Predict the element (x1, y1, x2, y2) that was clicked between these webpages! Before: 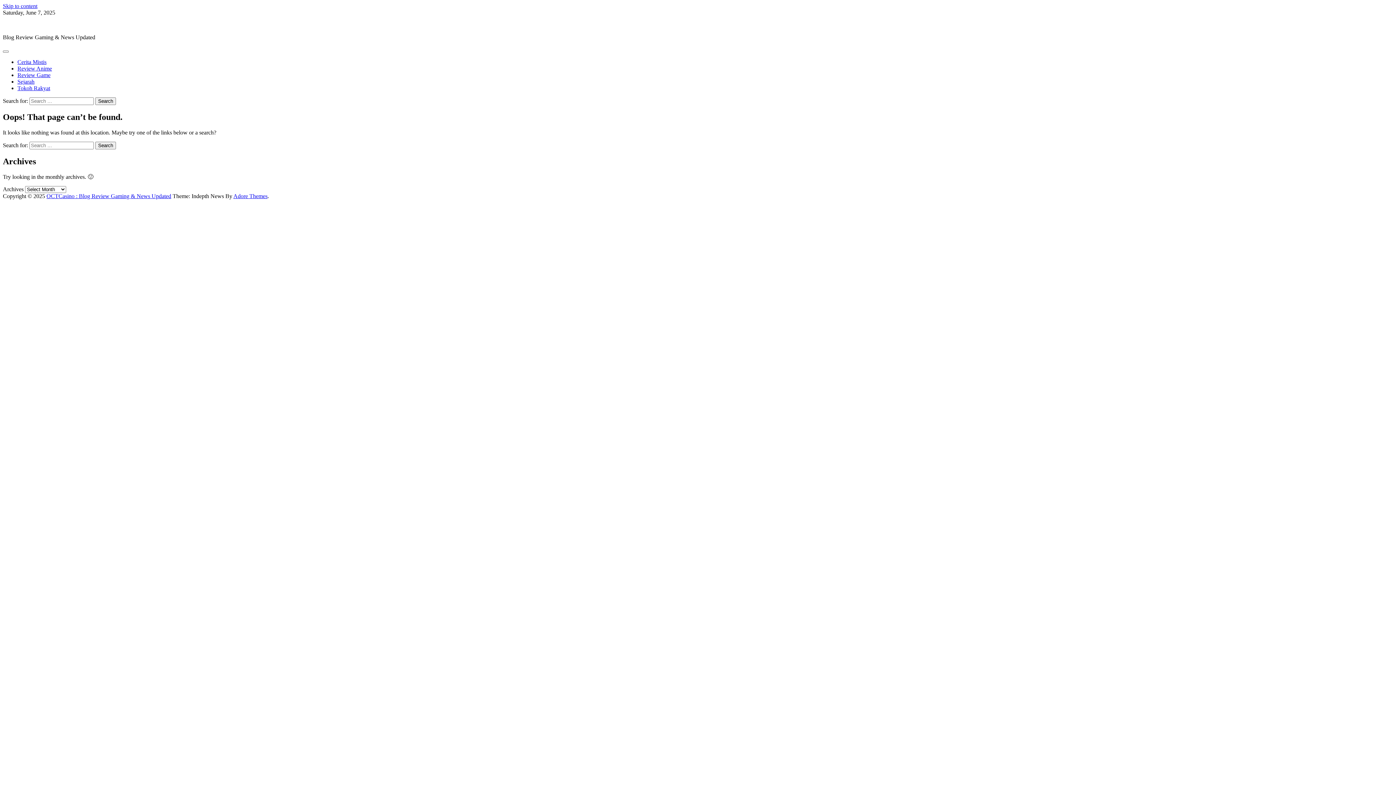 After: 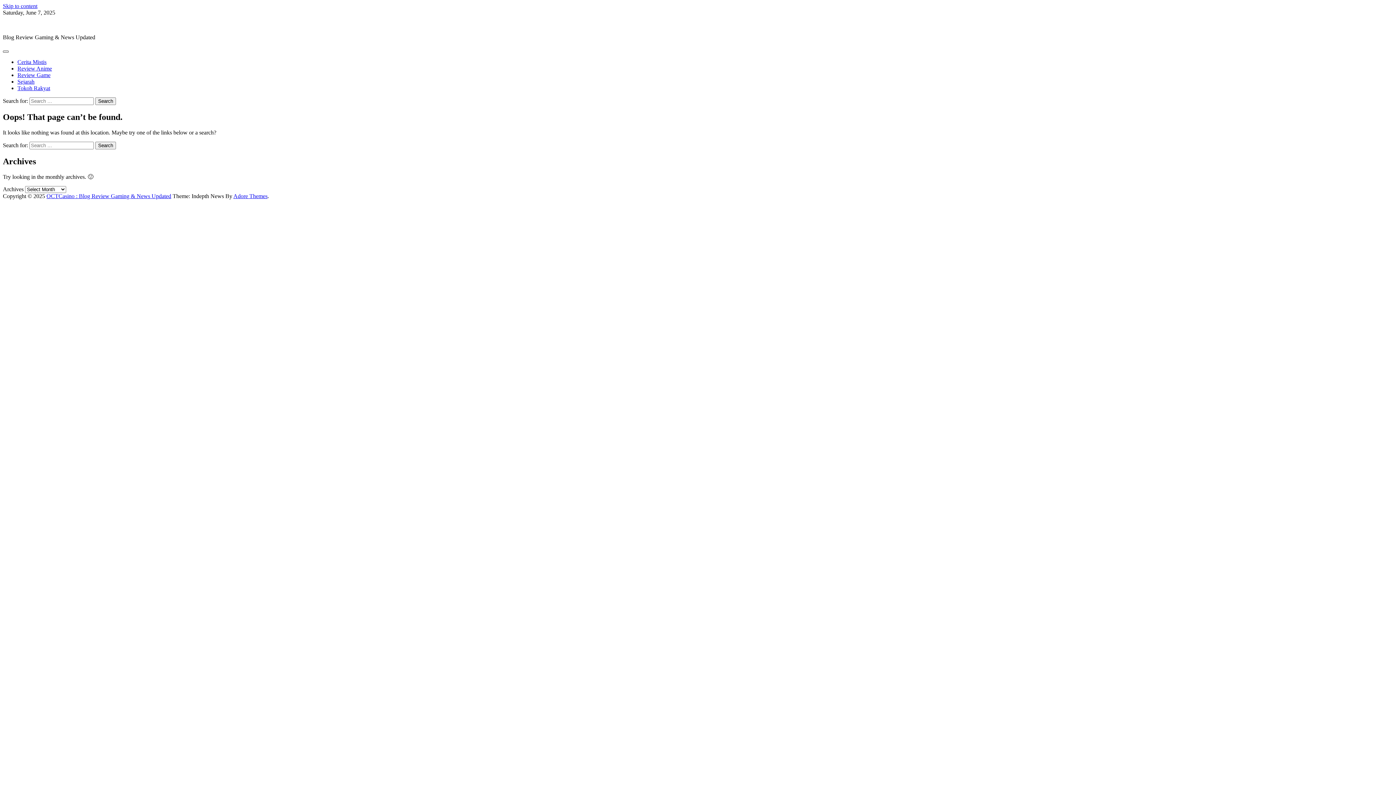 Action: bbox: (2, 50, 8, 52)